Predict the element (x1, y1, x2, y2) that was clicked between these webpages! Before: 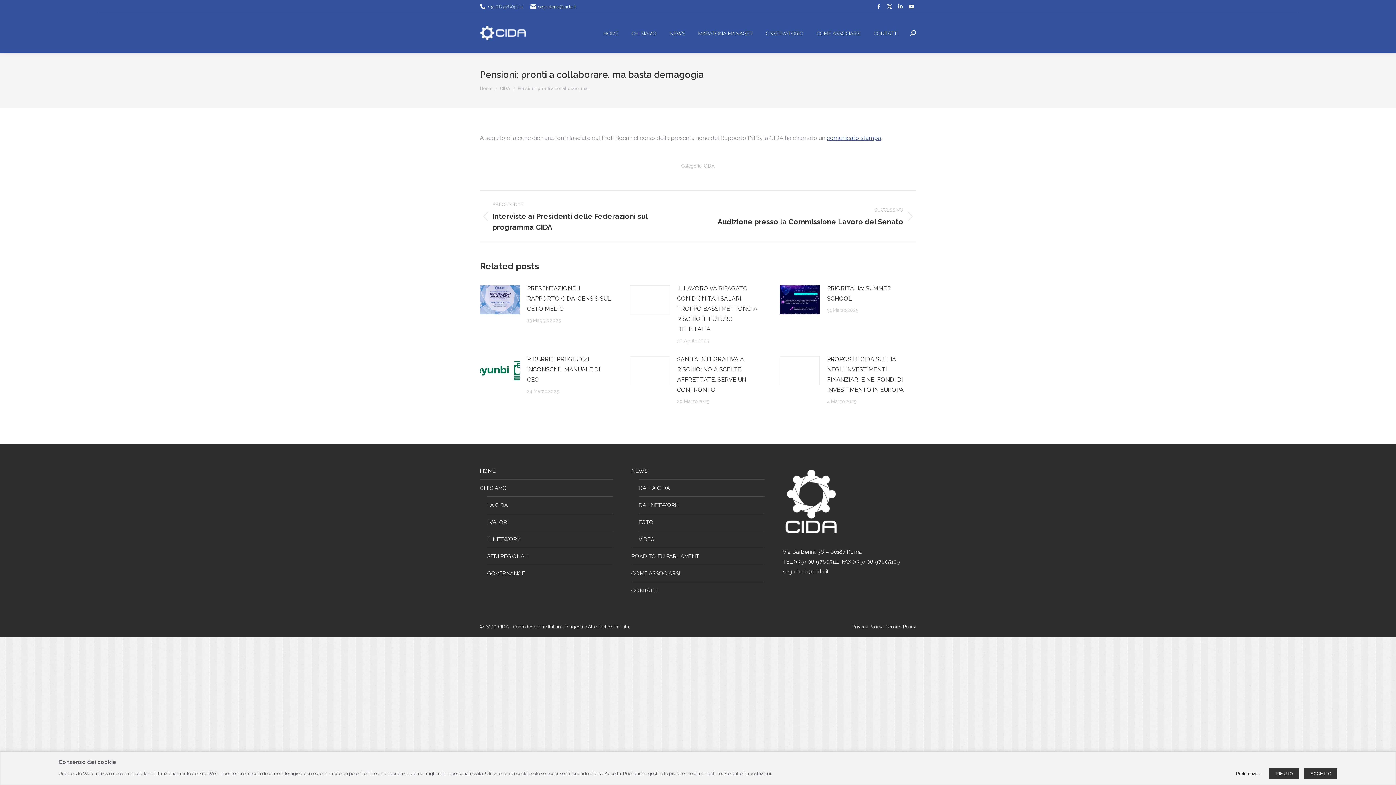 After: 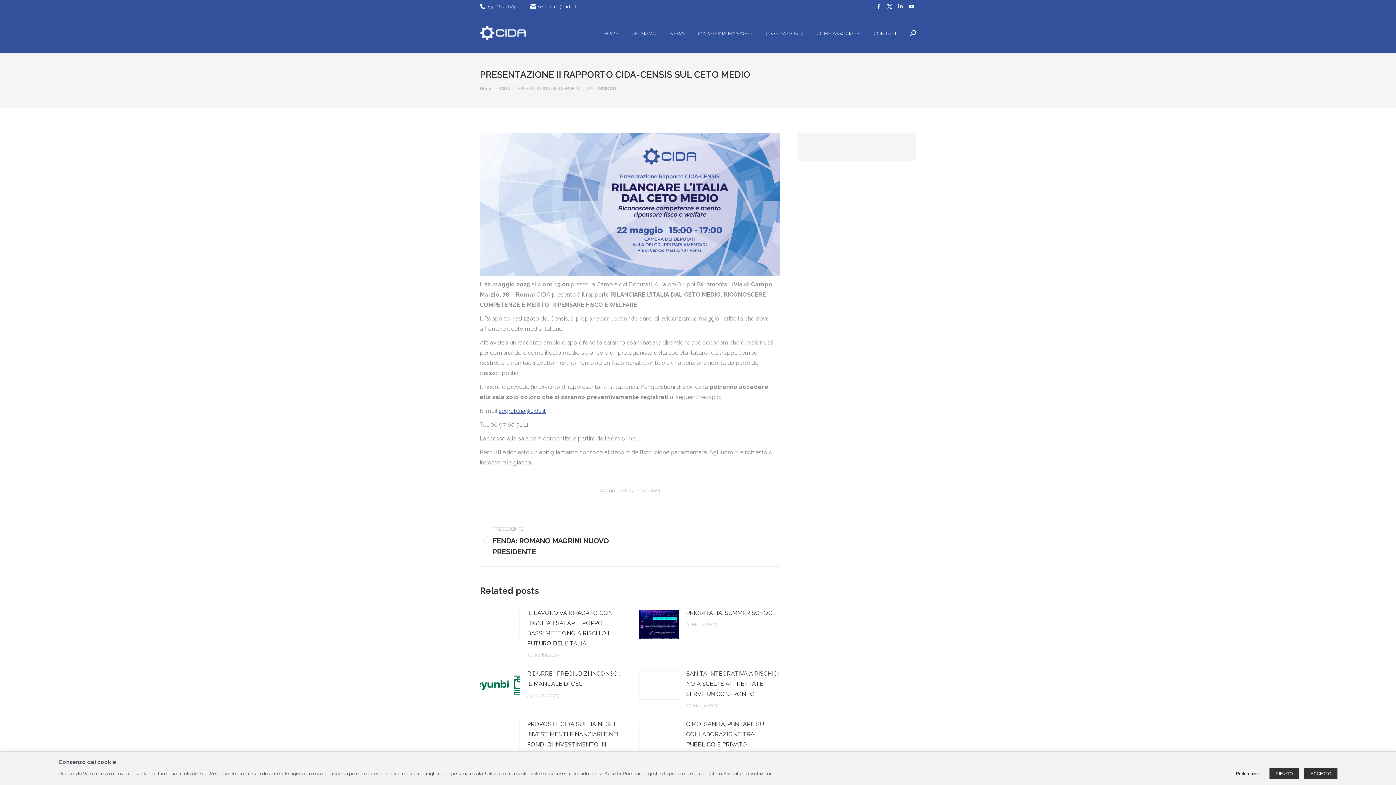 Action: bbox: (527, 283, 611, 314) label: PRESENTAZIONE II RAPPORTO CIDA-CENSIS SUL CETO MEDIO